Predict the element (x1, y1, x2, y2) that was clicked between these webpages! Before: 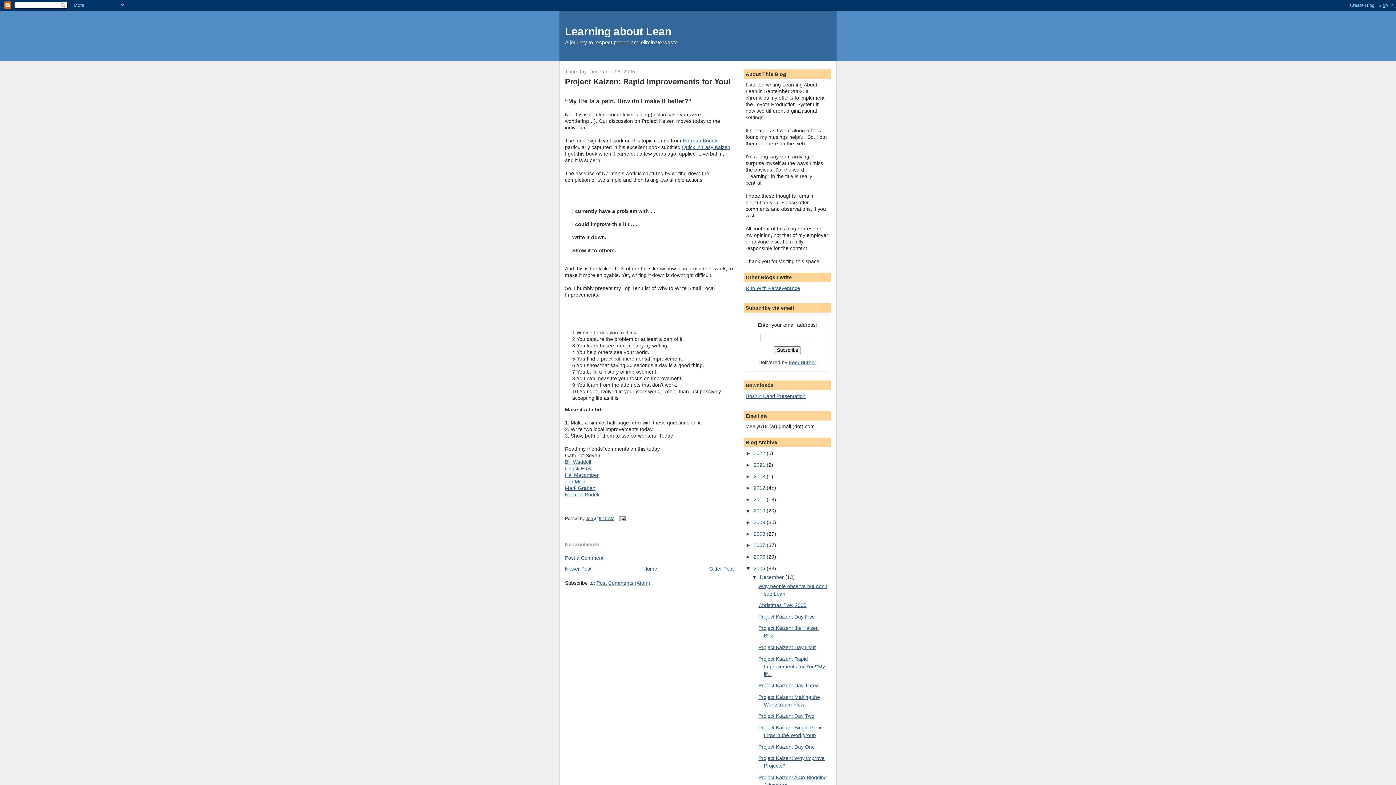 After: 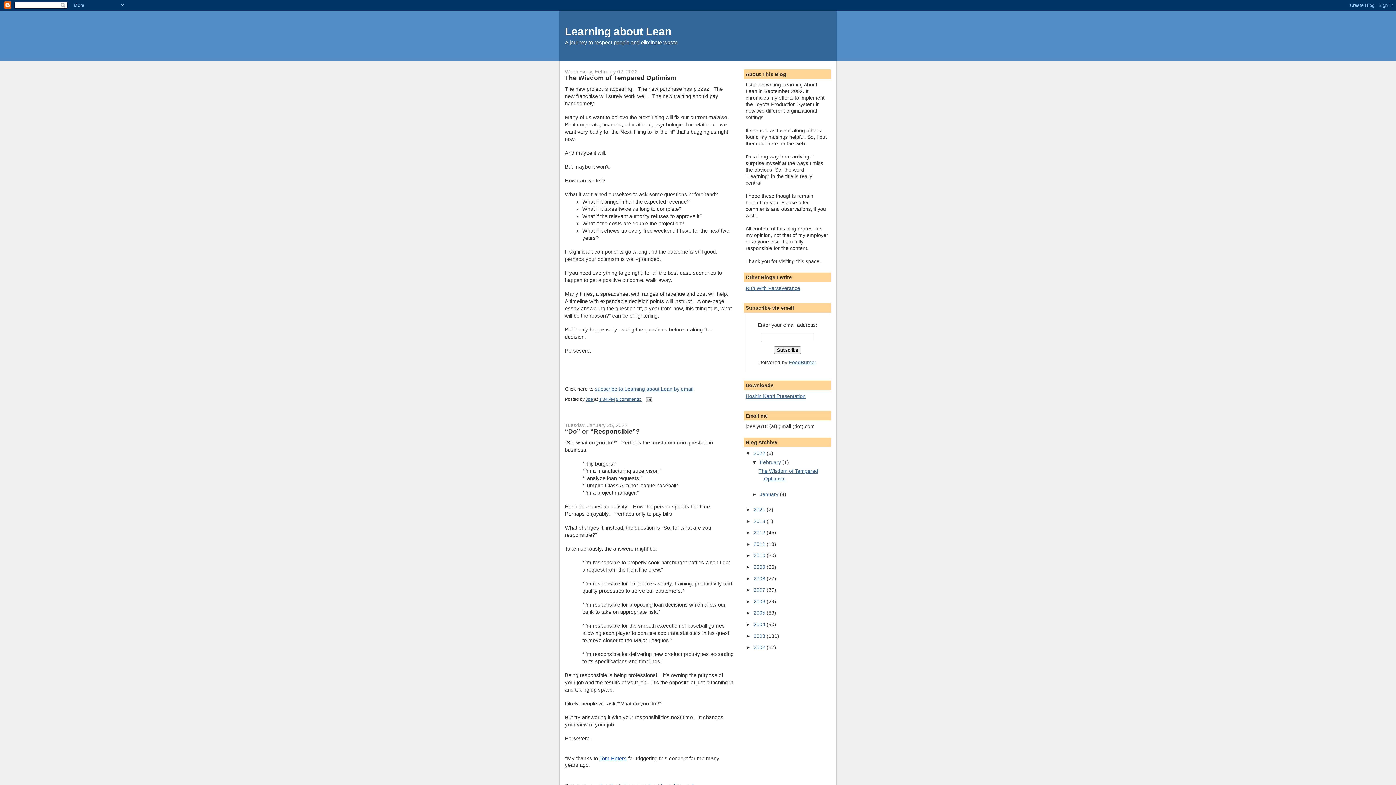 Action: bbox: (753, 450, 766, 456) label: 2022 